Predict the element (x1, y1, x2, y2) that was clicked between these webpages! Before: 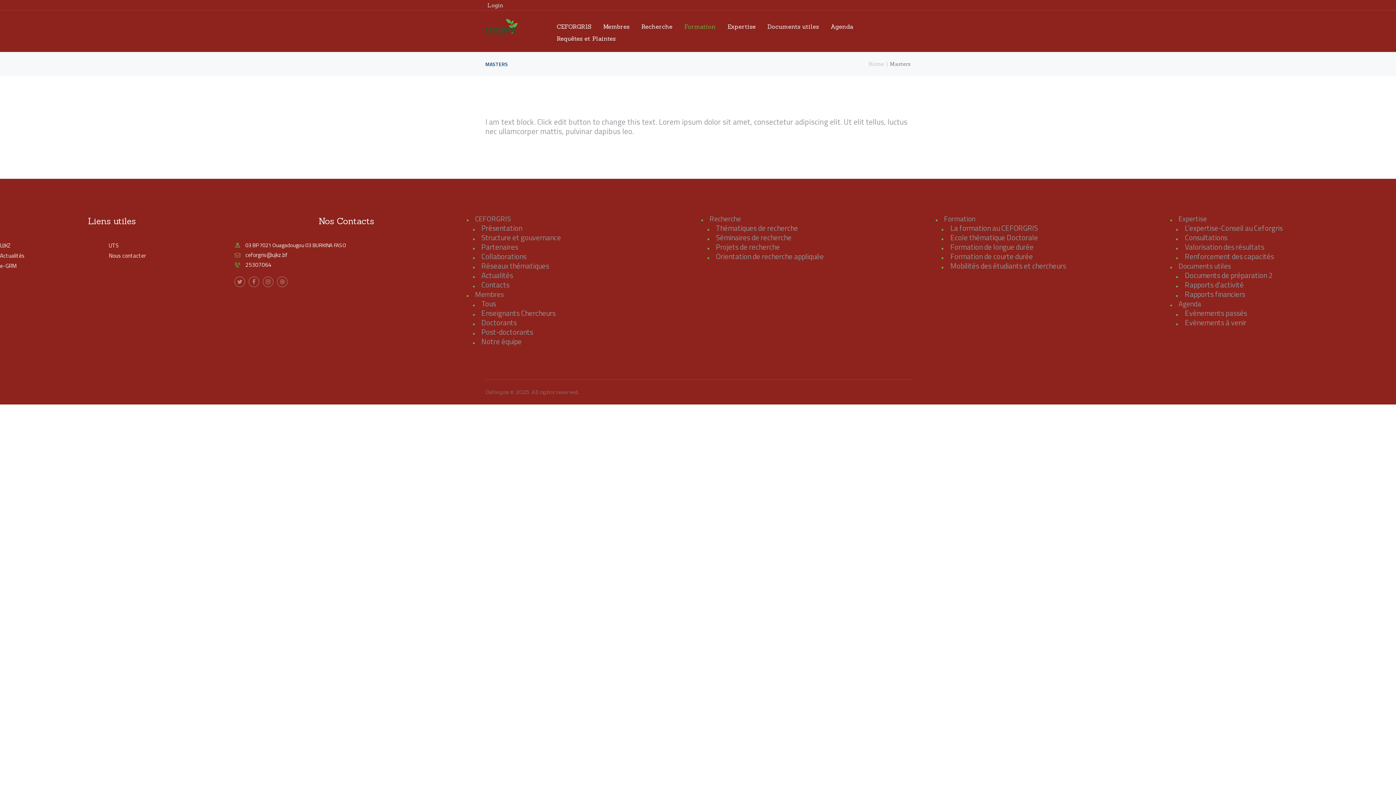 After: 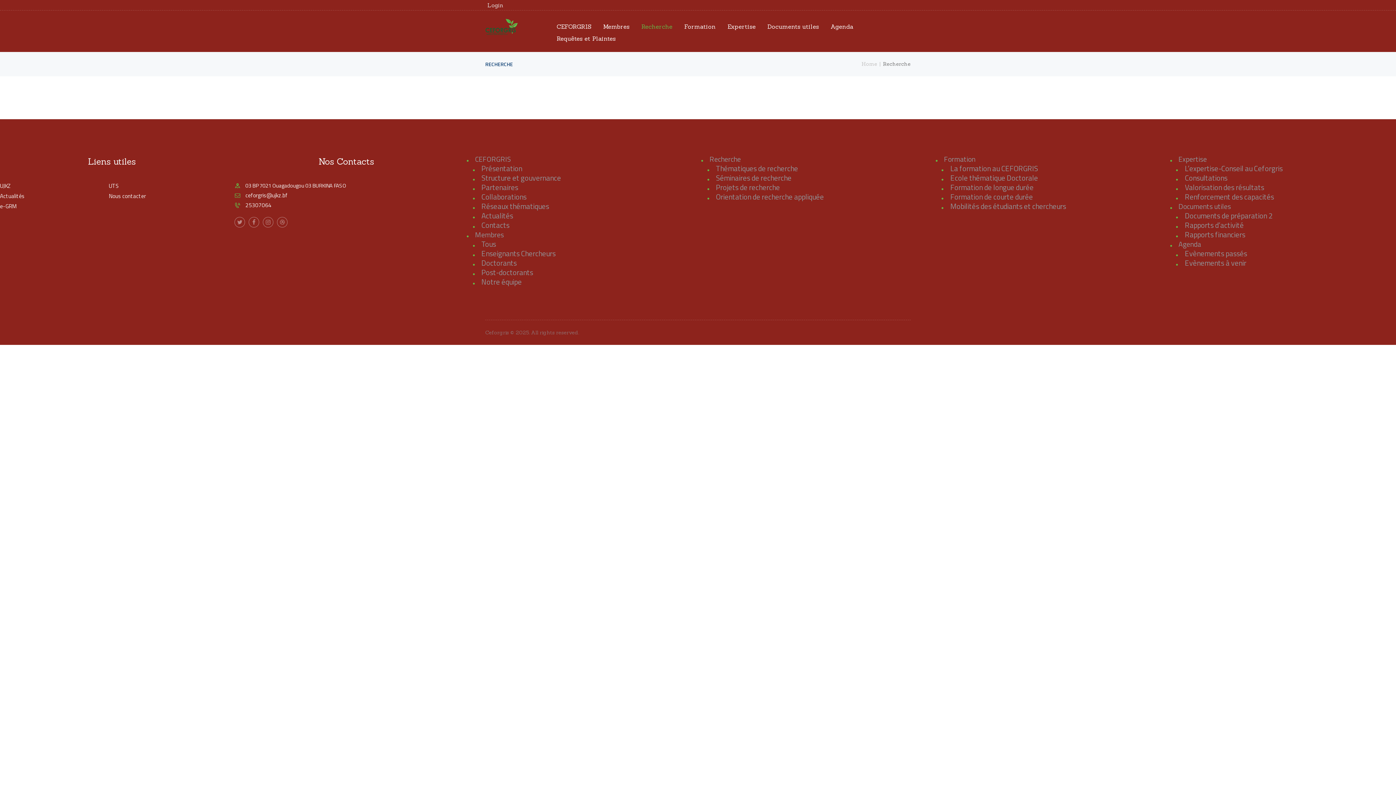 Action: bbox: (635, 20, 678, 32) label: Recherche